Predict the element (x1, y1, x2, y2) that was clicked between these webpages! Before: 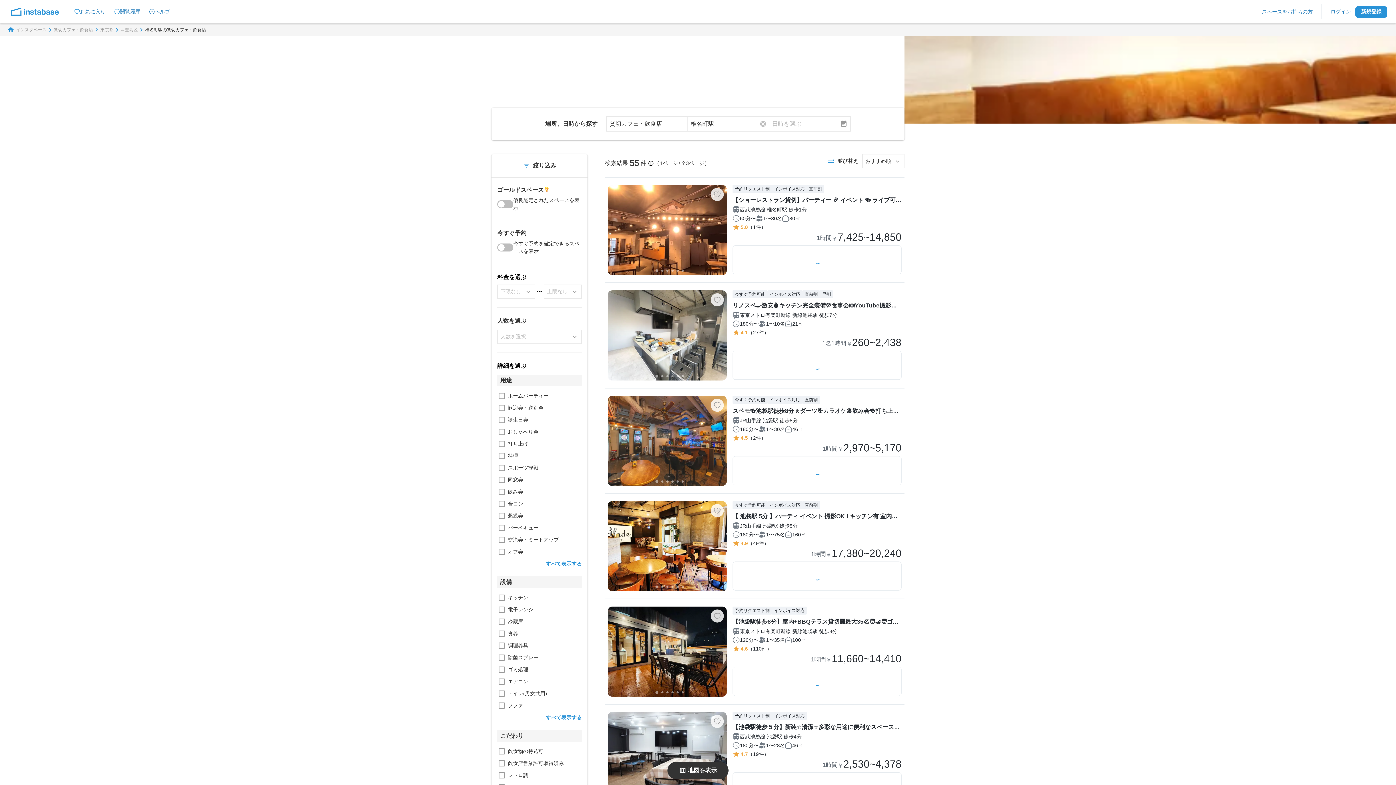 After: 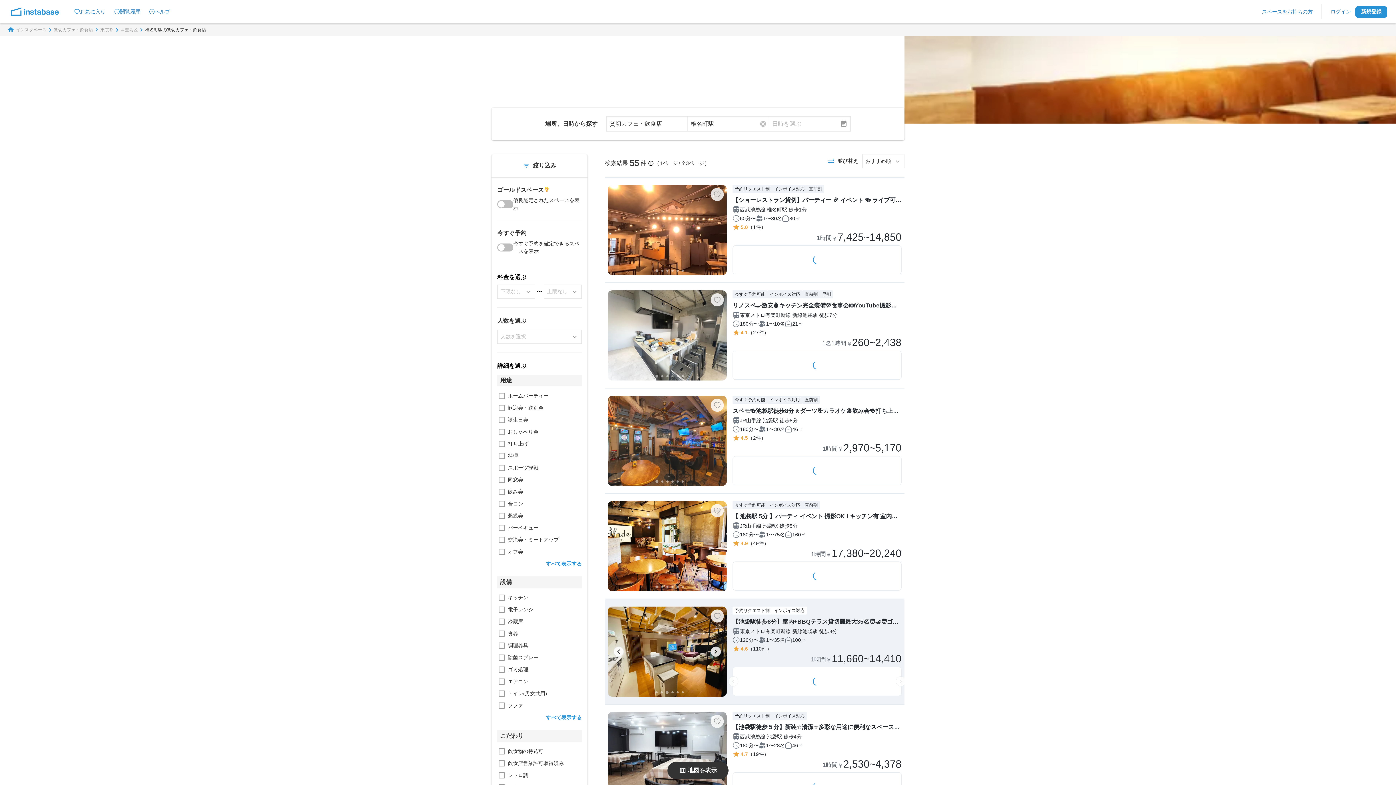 Action: label: Go to slide 3 bbox: (666, 691, 668, 693)